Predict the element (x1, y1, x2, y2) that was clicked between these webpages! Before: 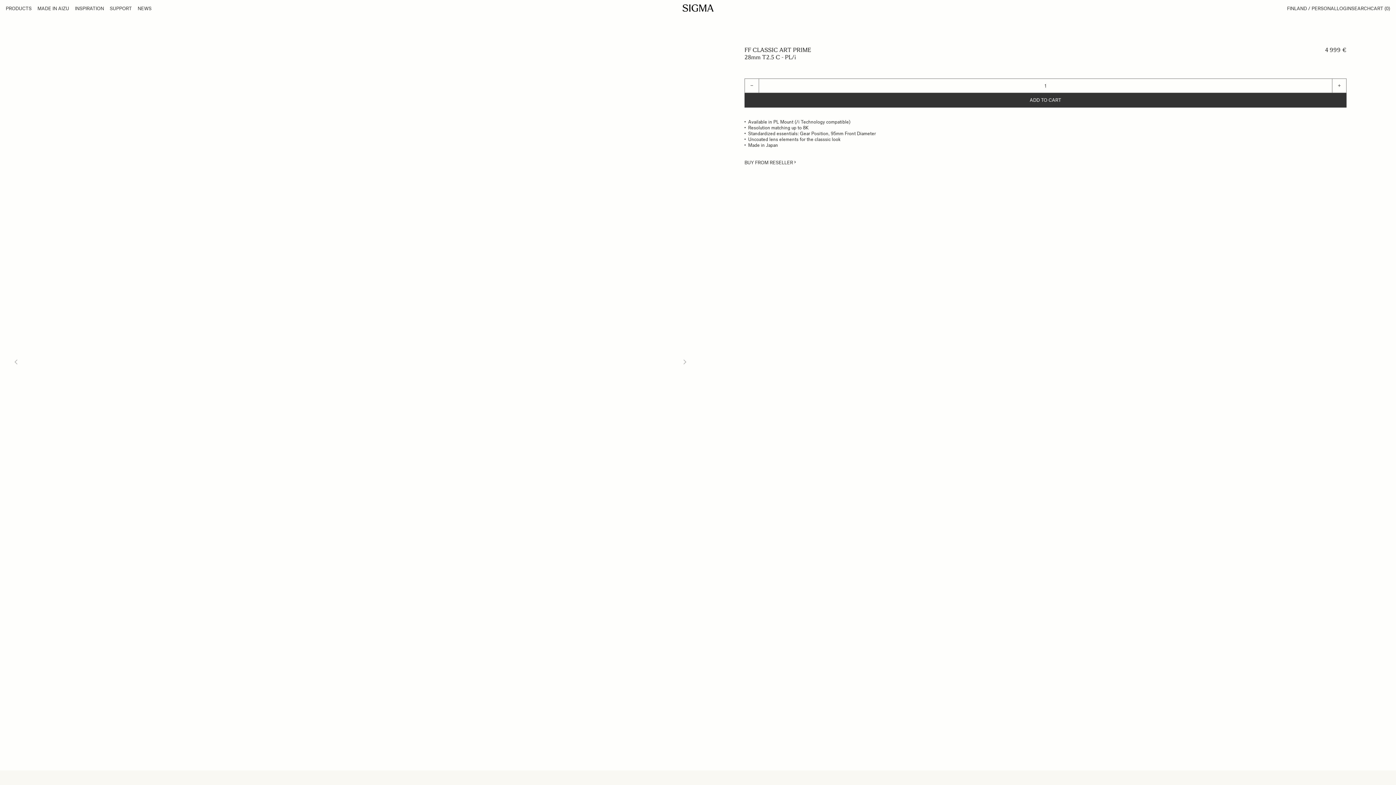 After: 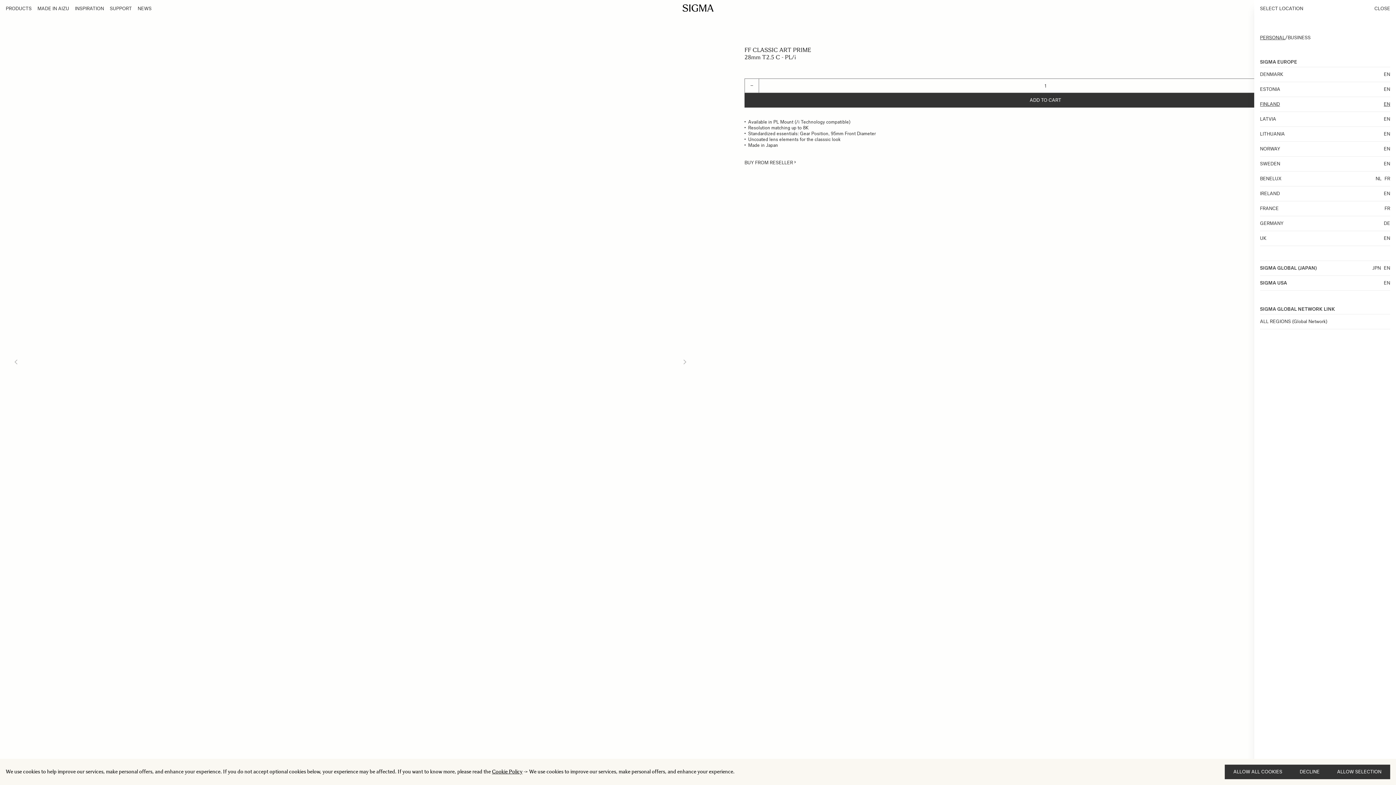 Action: bbox: (1287, 5, 1337, 11) label: FINLAND / PERSONAL